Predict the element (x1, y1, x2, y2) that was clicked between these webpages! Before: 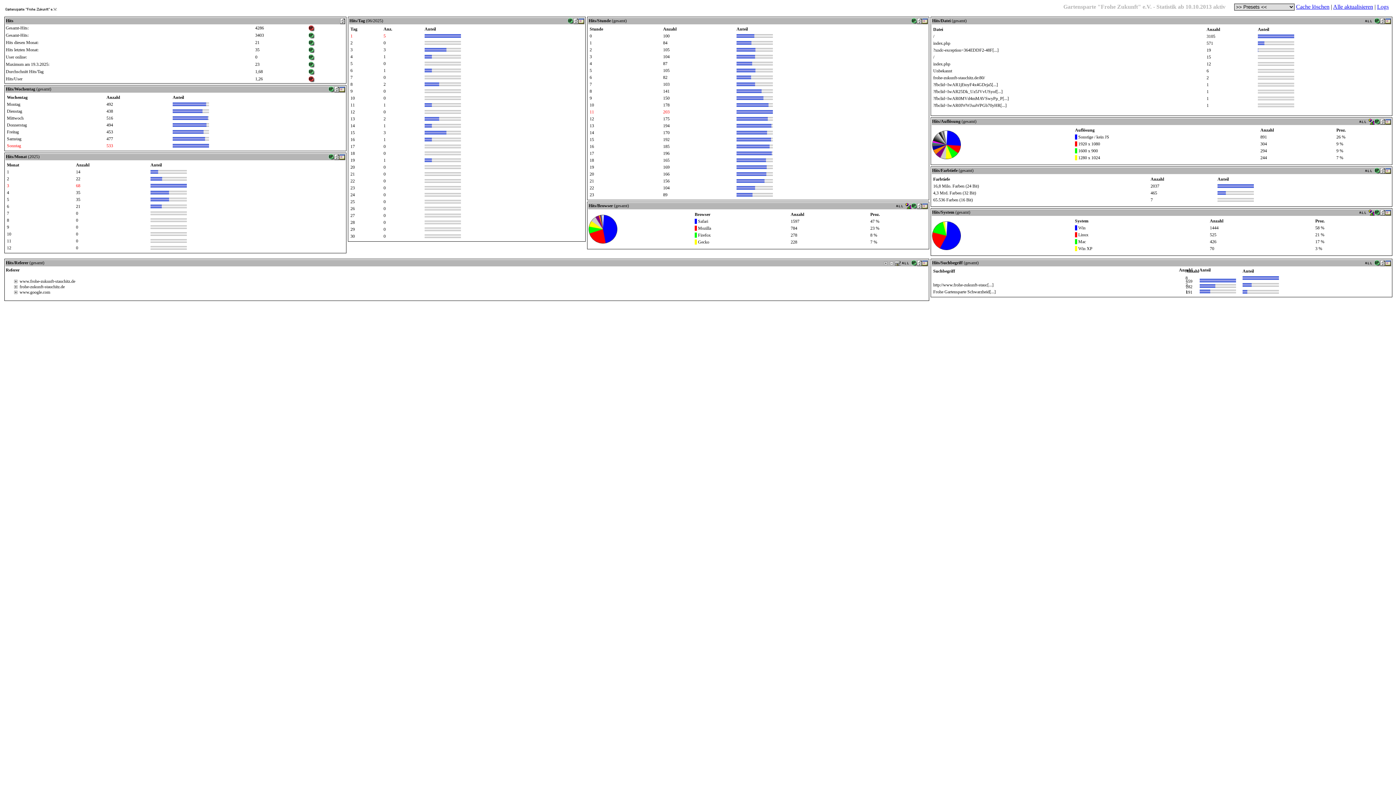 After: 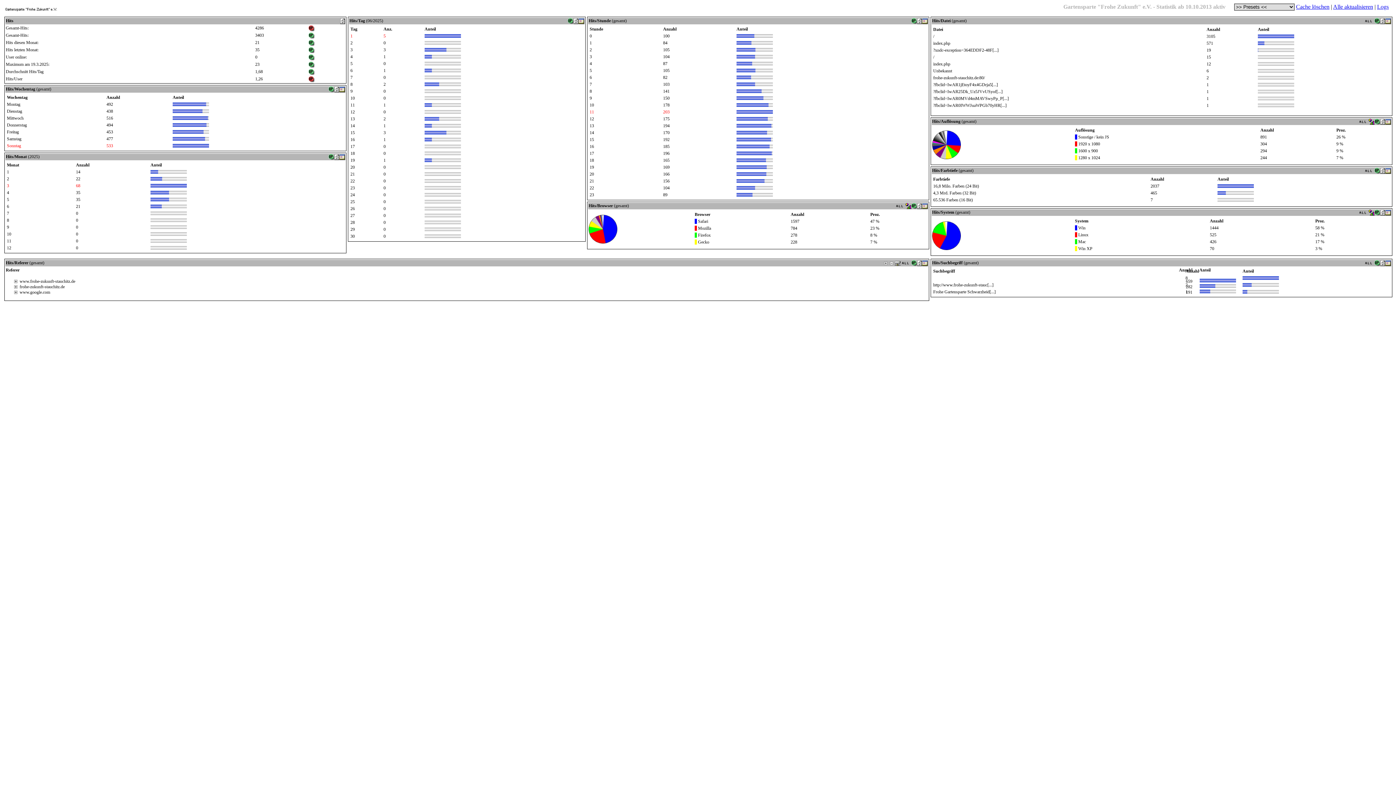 Action: bbox: (932, 246, 961, 251)